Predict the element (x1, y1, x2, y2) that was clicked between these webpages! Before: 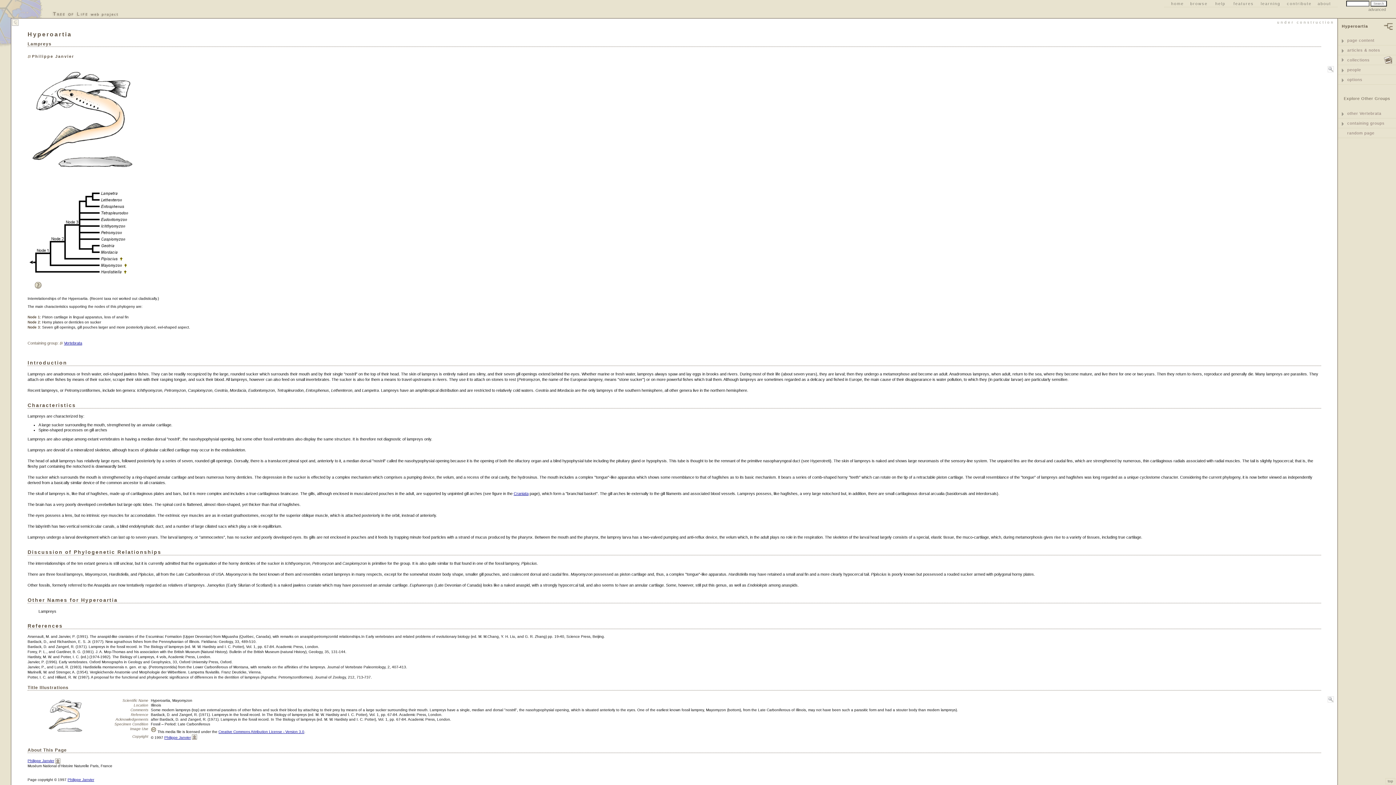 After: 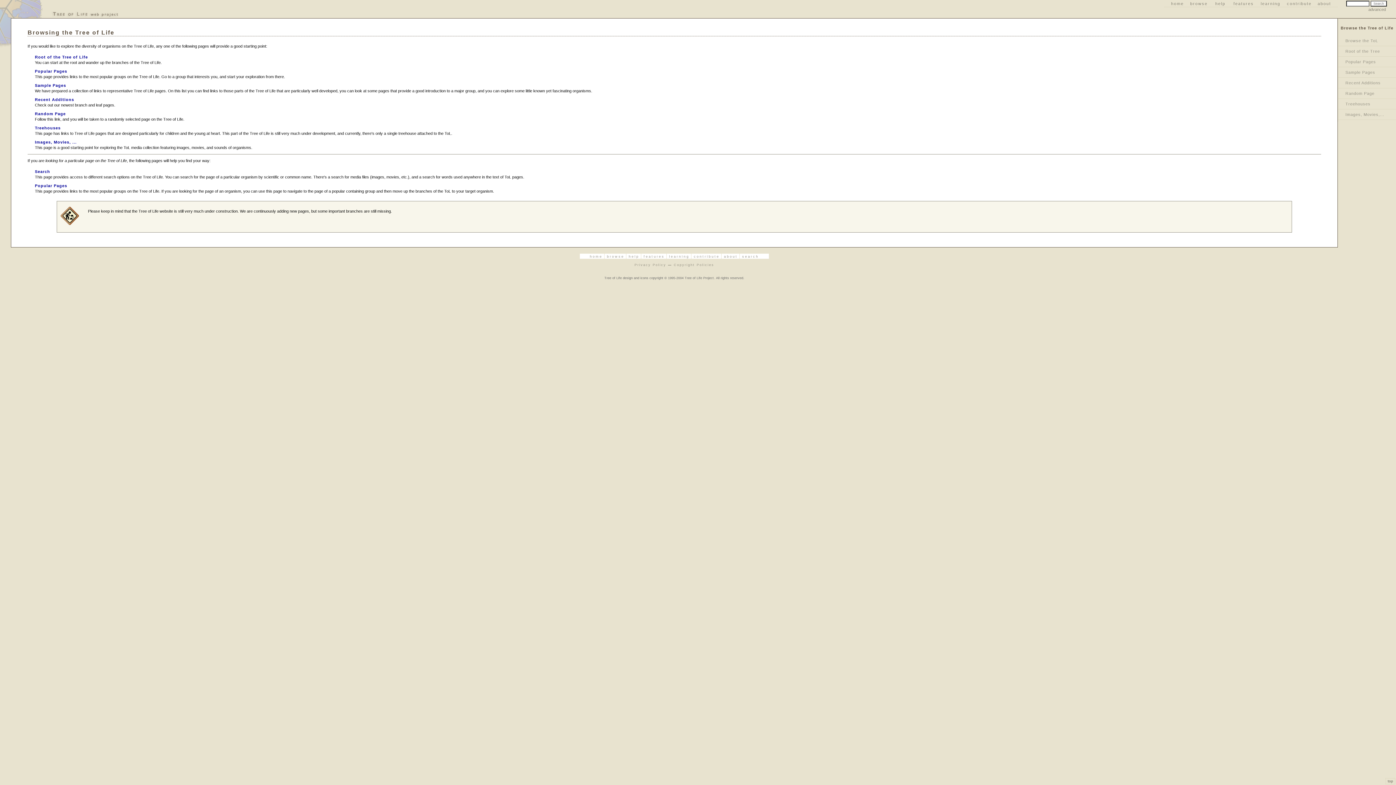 Action: bbox: (1188, 1, 1210, 6) label: browse